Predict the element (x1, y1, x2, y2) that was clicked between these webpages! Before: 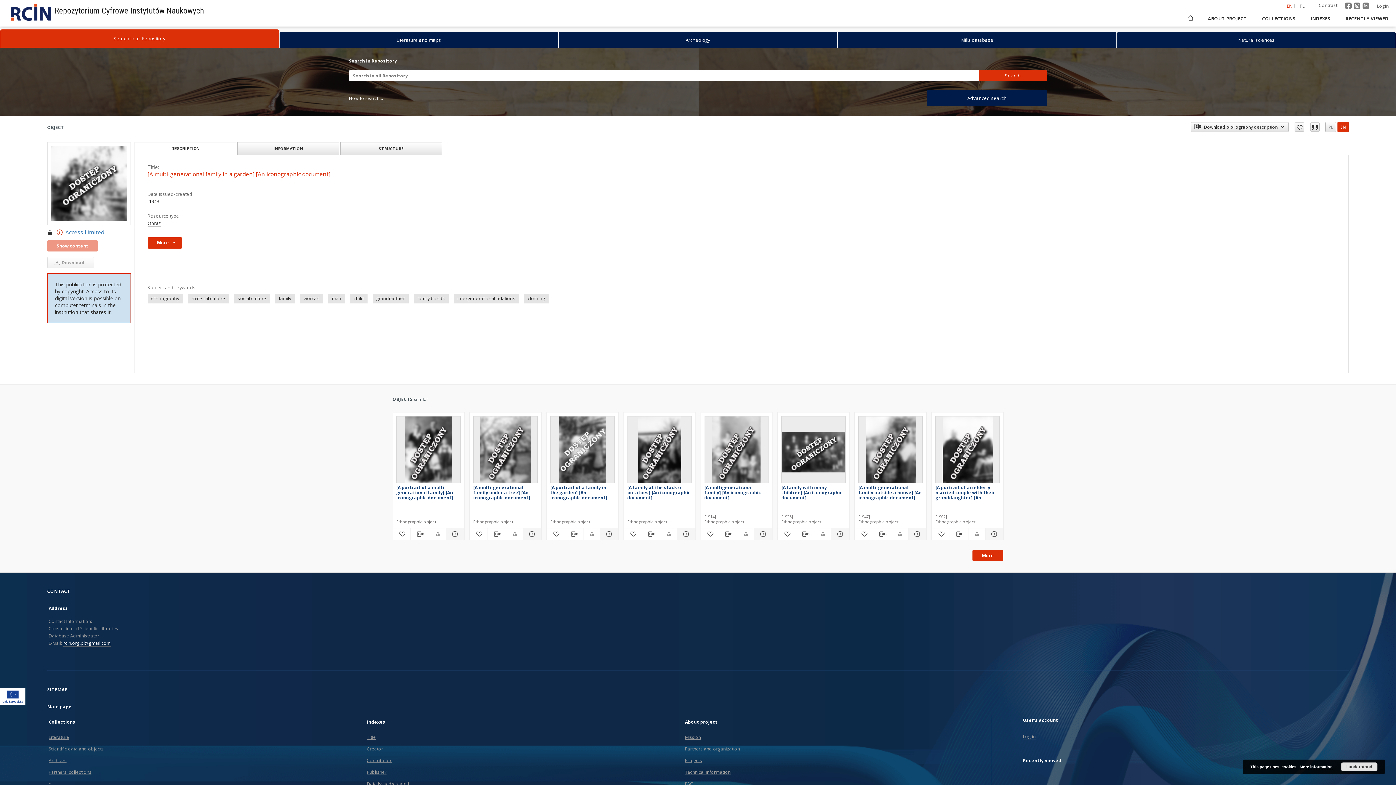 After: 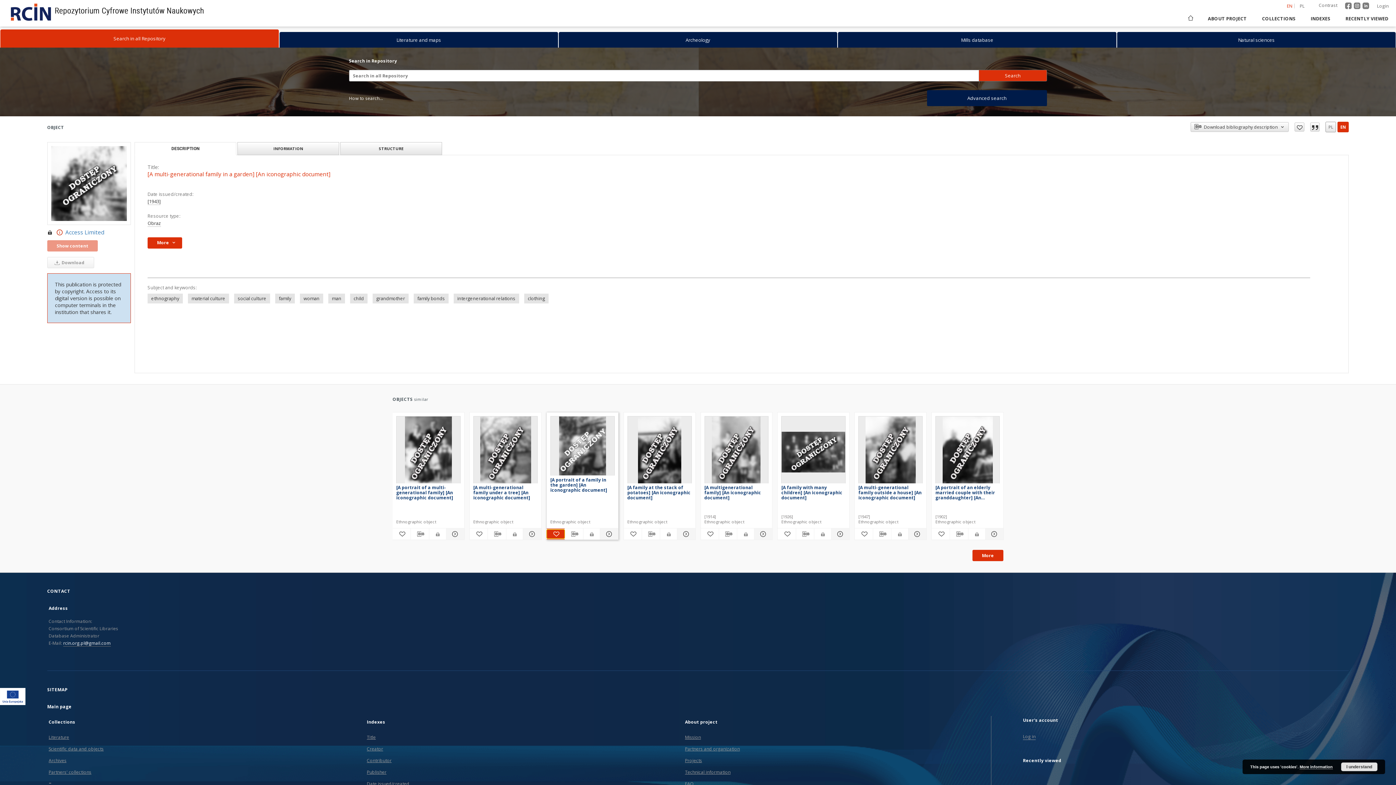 Action: label: Add to favorites bbox: (546, 529, 564, 538)